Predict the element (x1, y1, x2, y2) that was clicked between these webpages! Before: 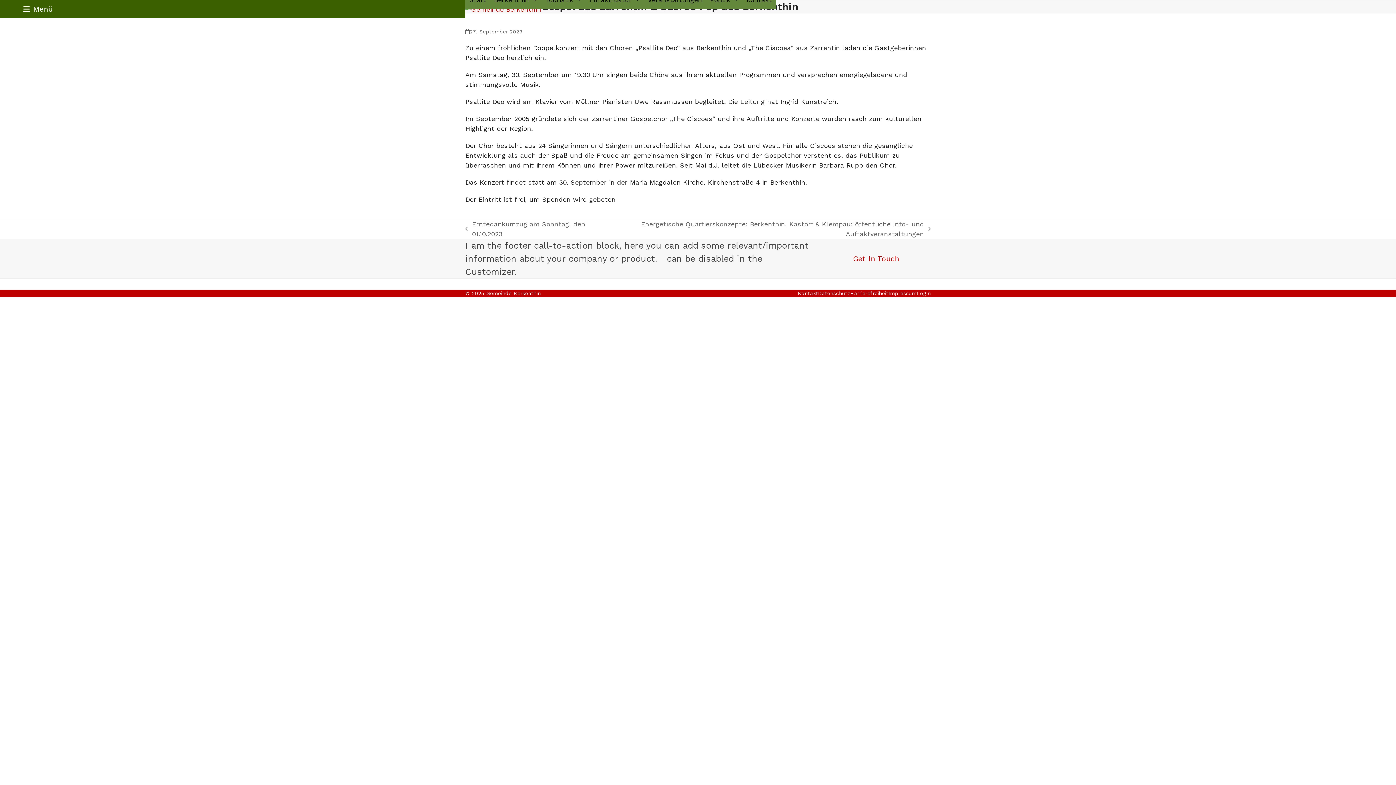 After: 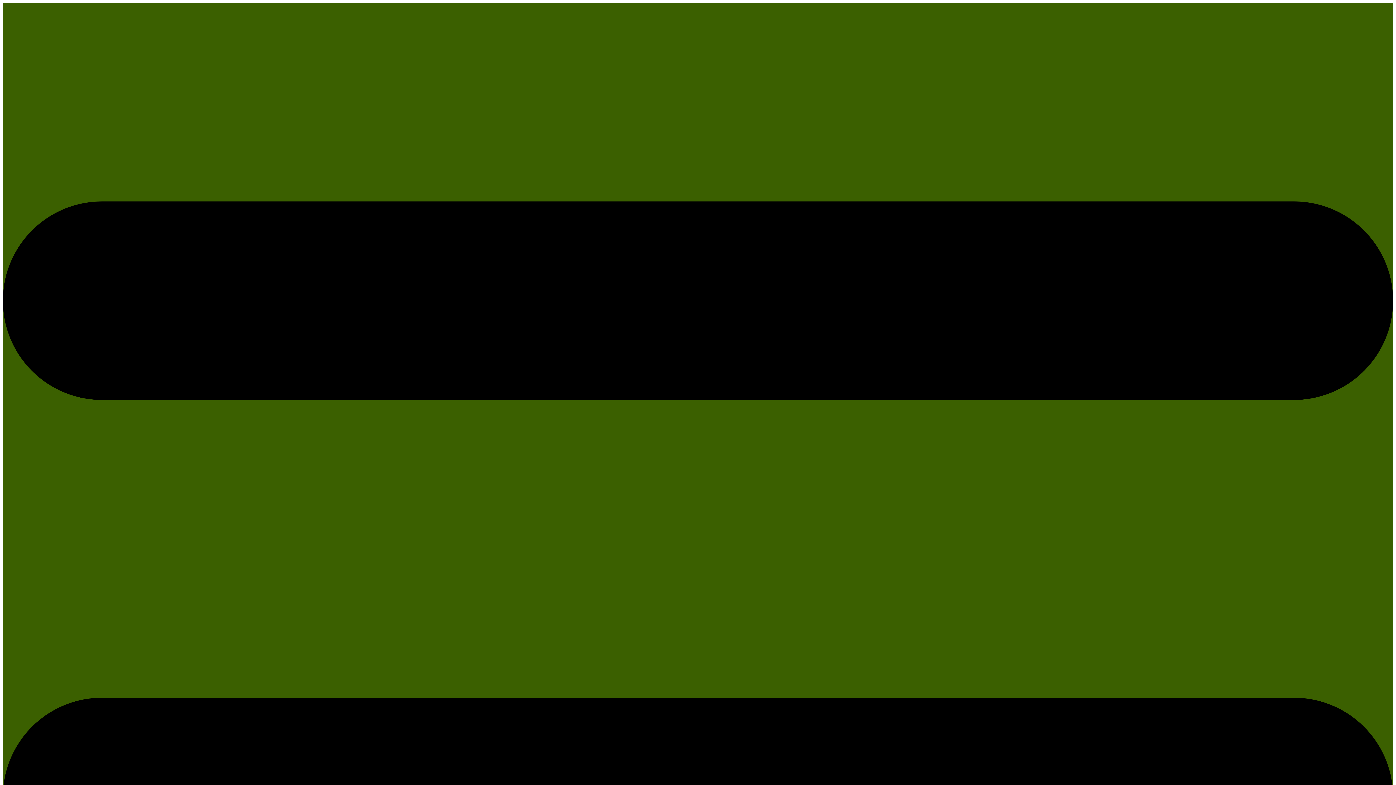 Action: label: Kontakt bbox: (742, -9, 776, 9)